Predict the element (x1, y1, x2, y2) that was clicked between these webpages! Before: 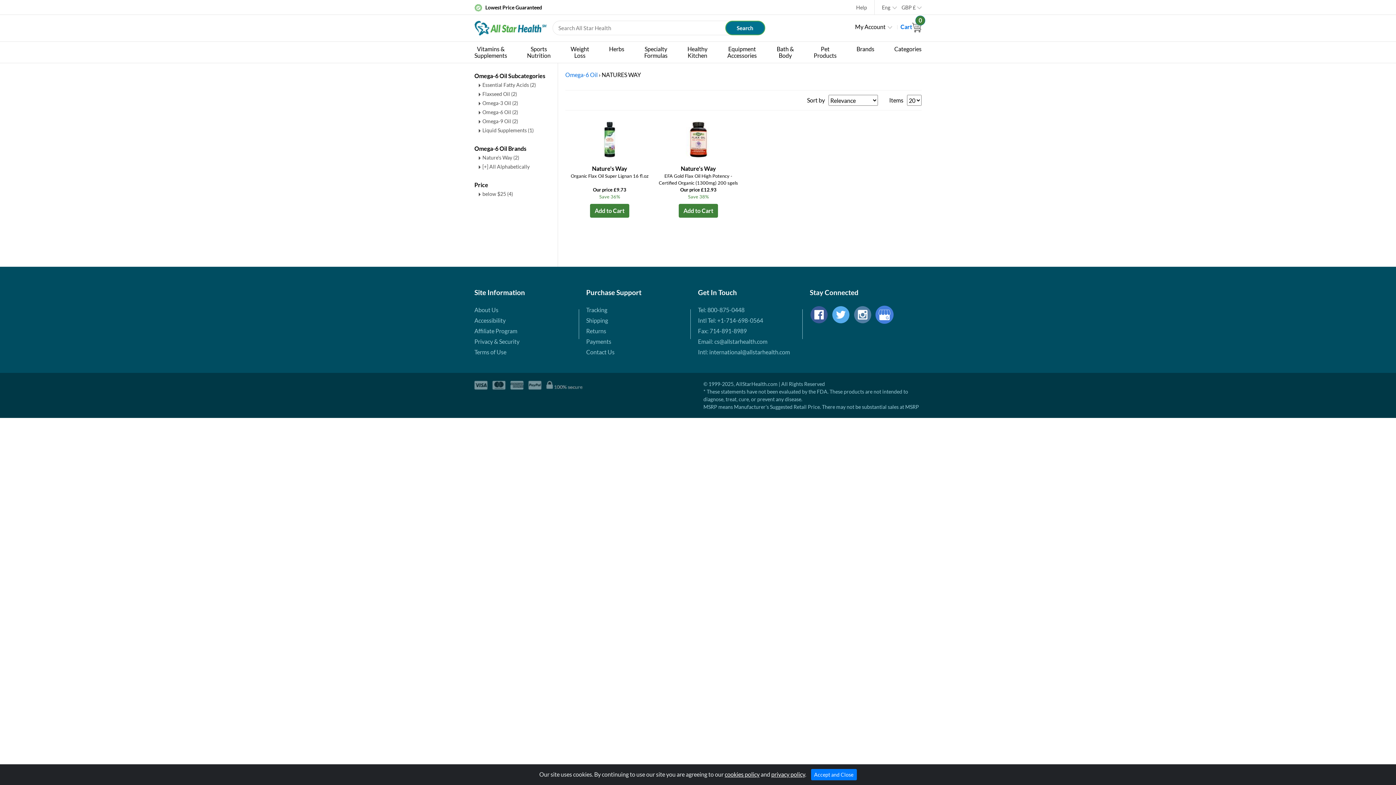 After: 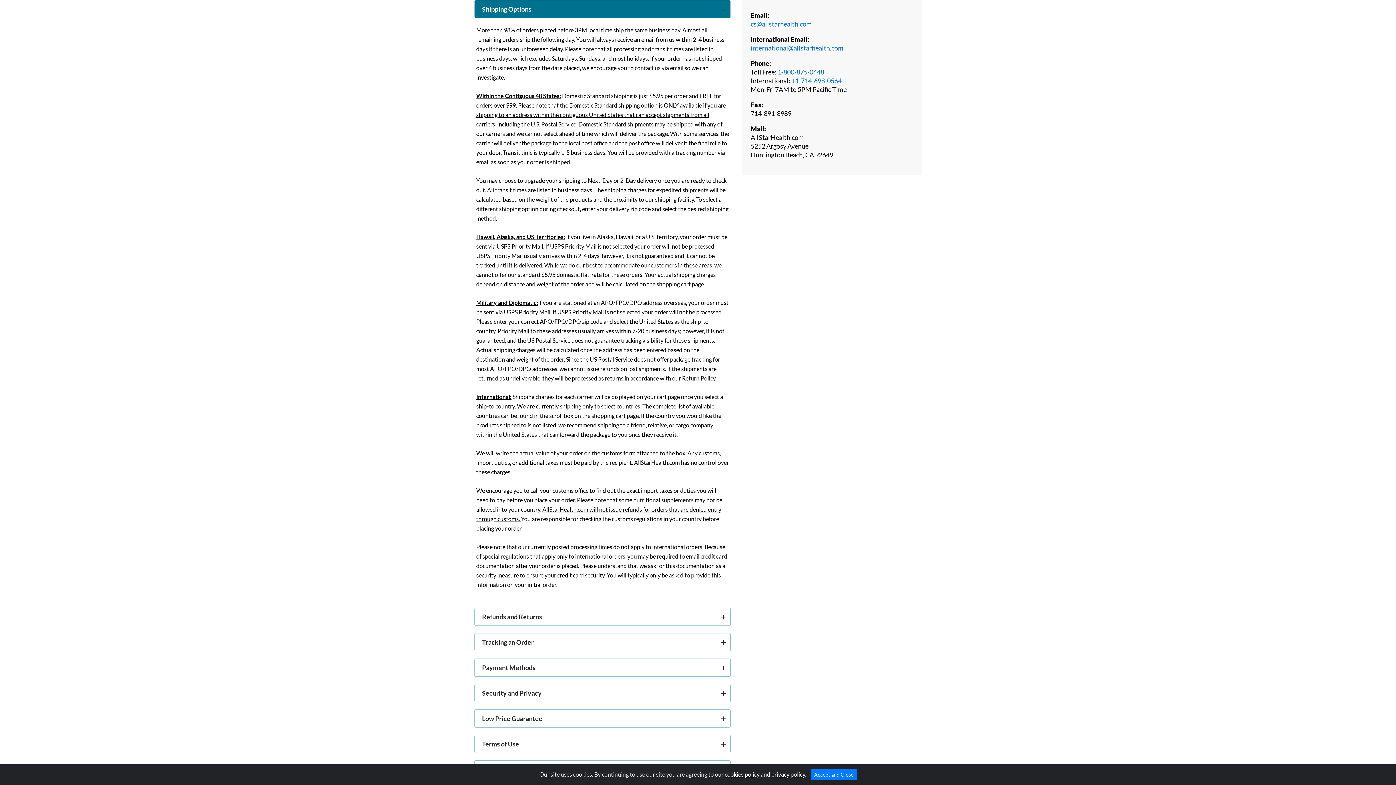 Action: label: Shipping bbox: (586, 317, 608, 324)